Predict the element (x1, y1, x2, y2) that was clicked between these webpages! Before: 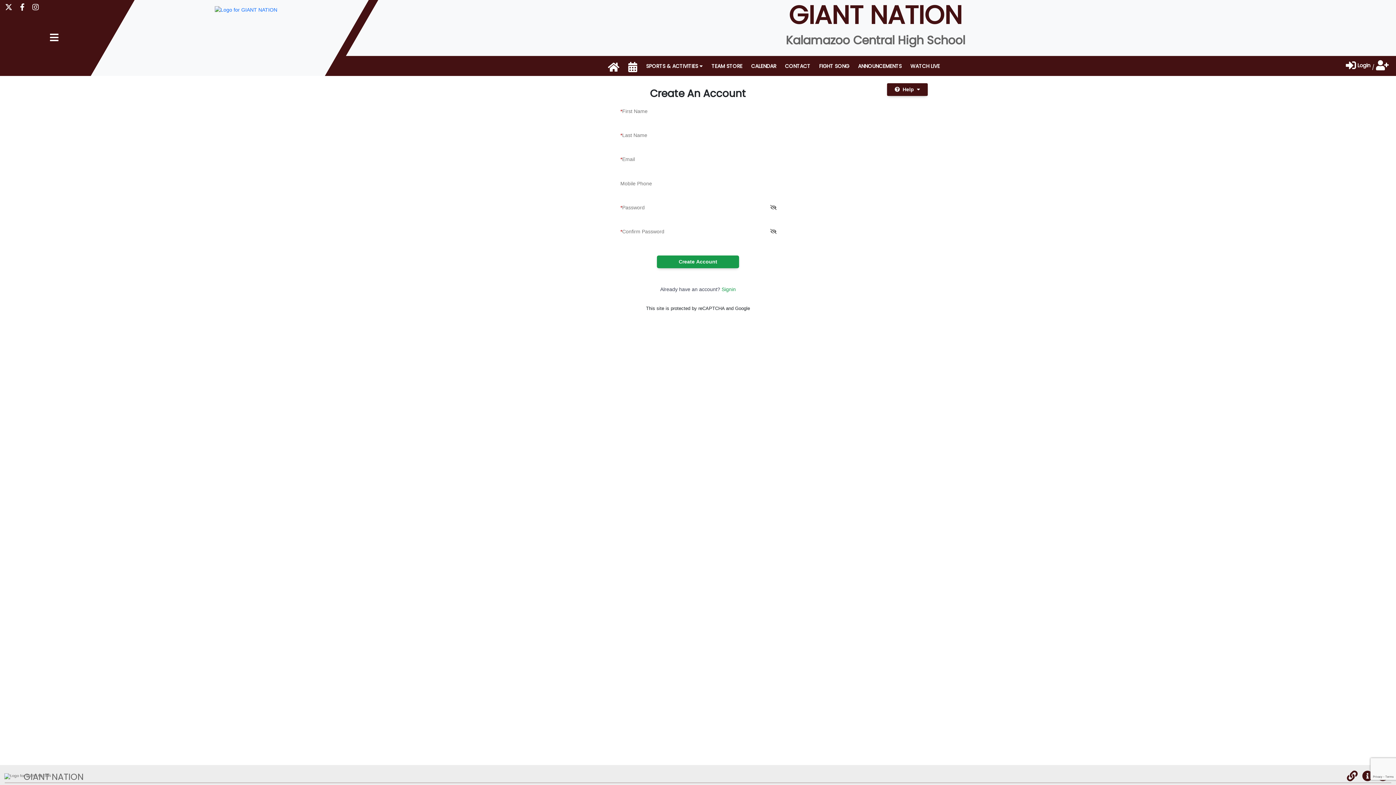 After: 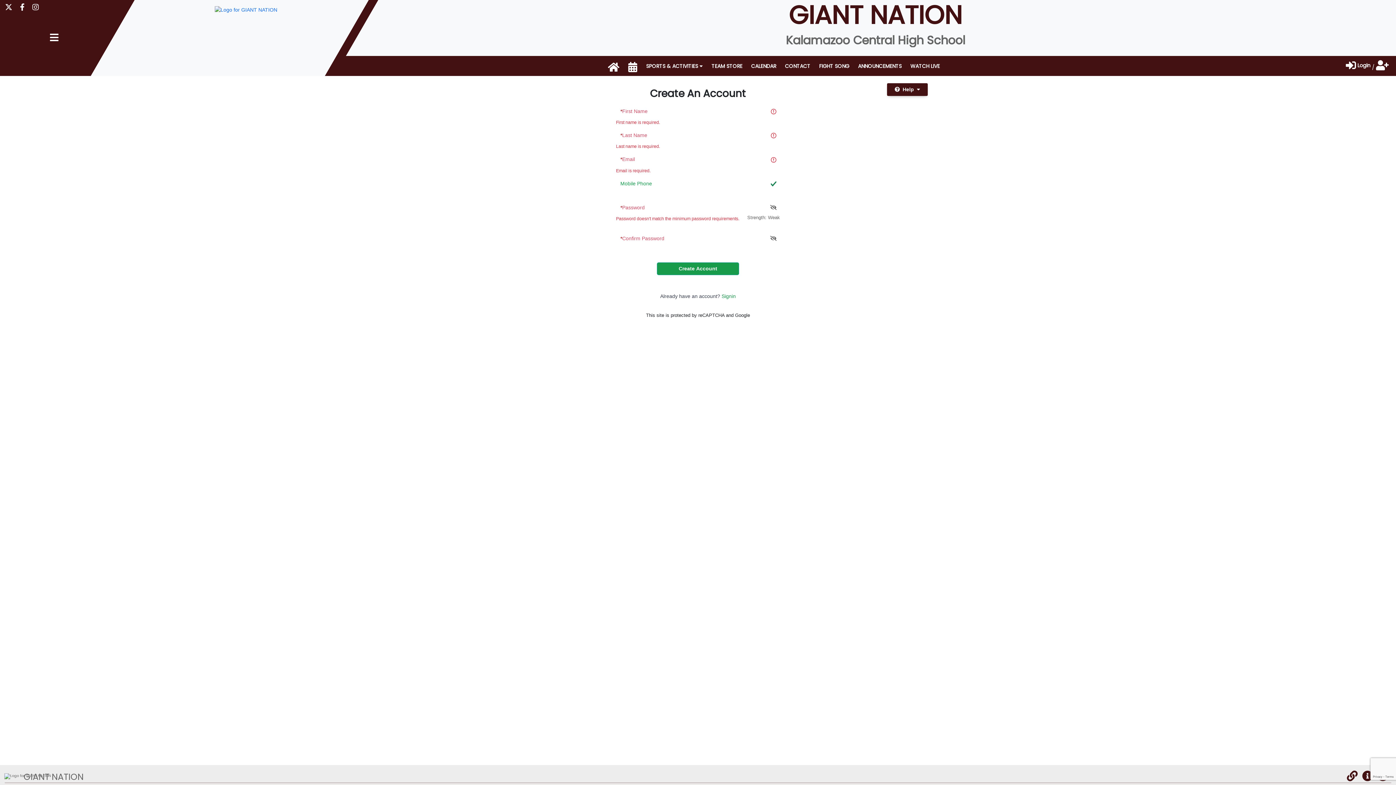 Action: bbox: (657, 255, 739, 268) label: Create Account